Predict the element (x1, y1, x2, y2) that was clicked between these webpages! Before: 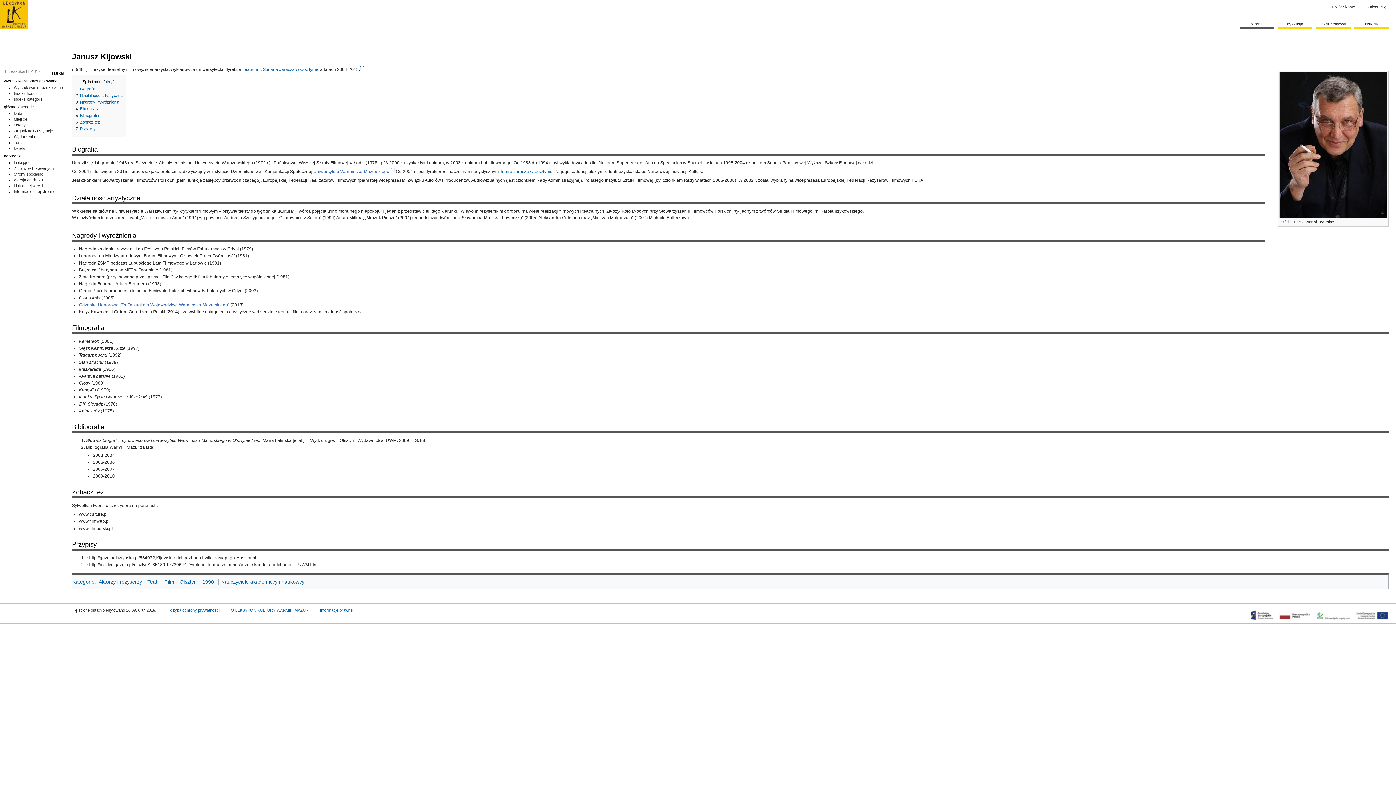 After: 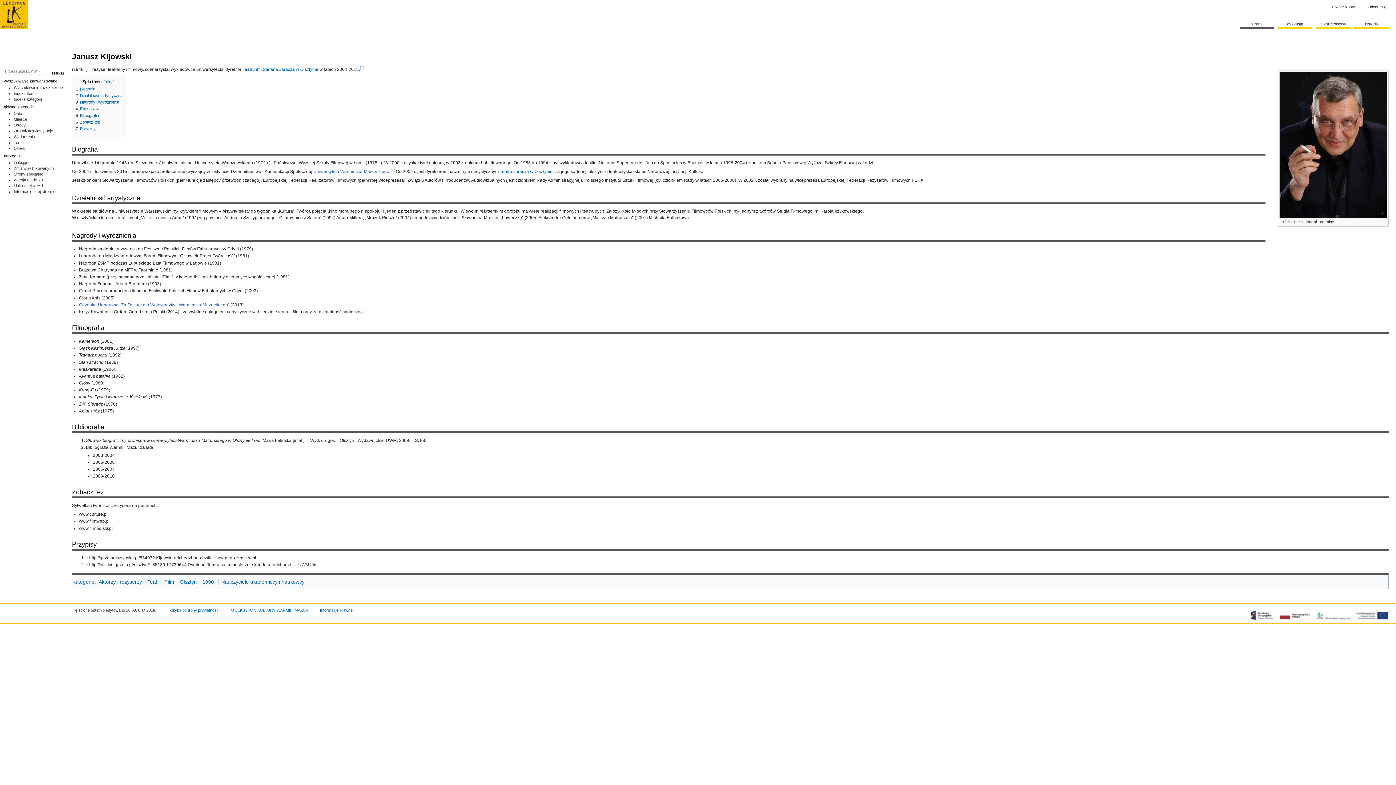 Action: bbox: (75, 86, 95, 91) label: 1	Biografia